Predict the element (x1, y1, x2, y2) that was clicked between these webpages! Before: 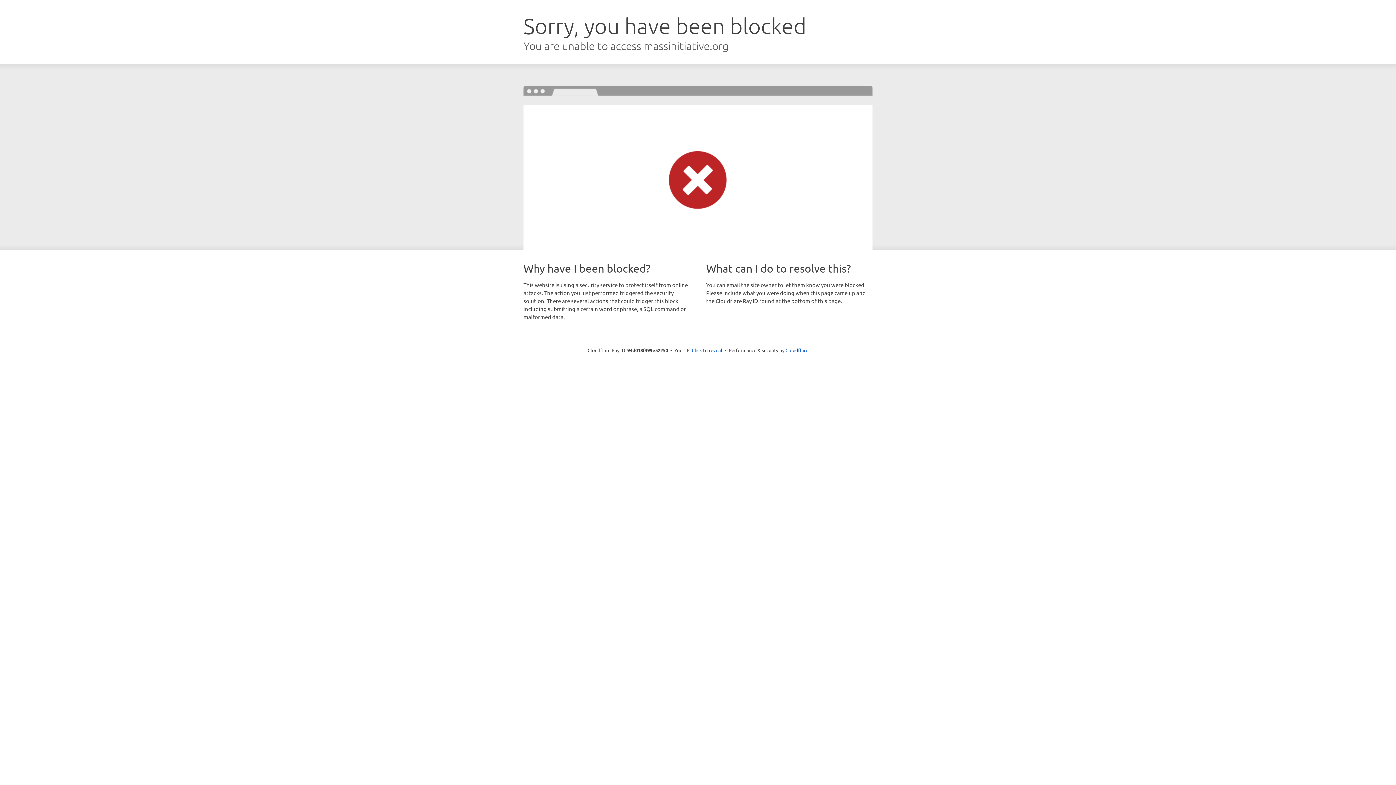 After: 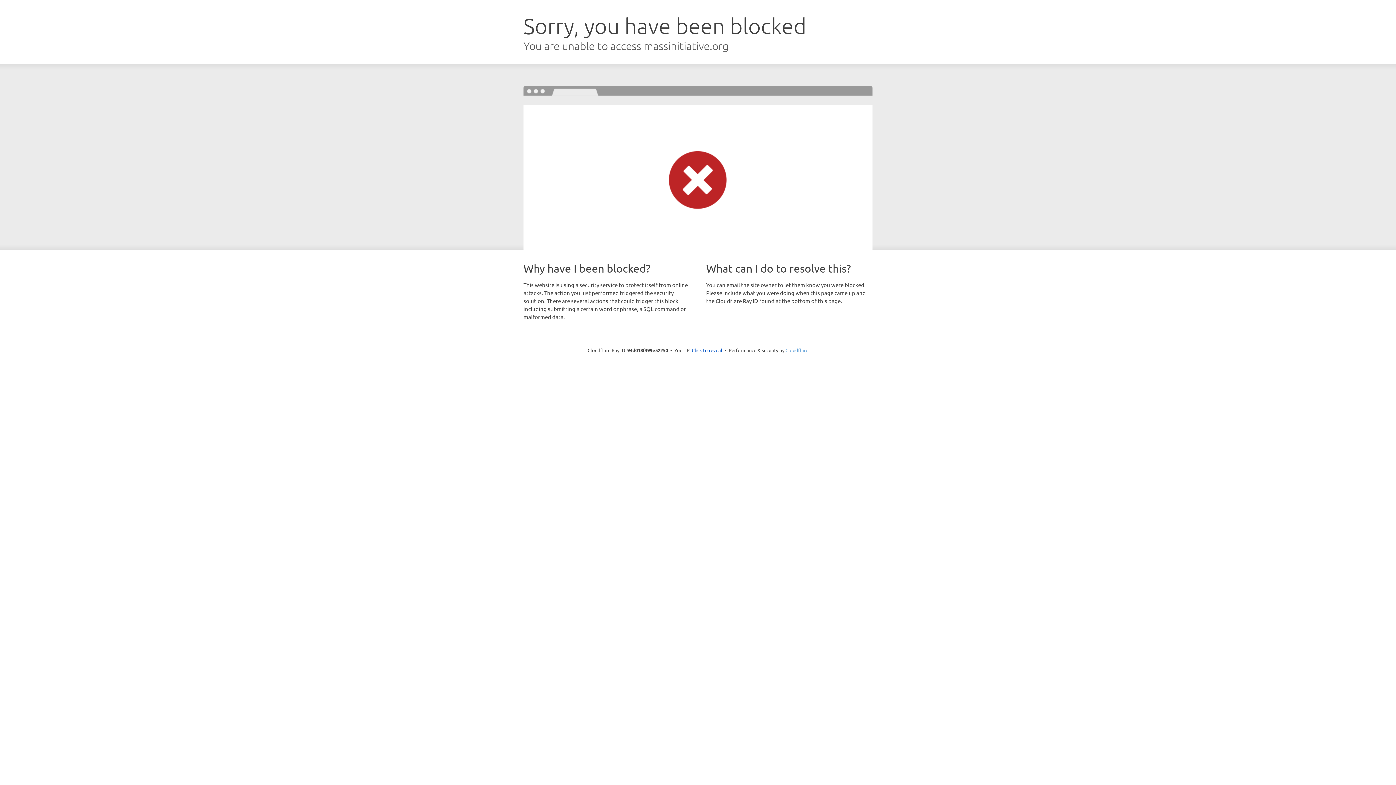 Action: label: Cloudflare bbox: (785, 347, 808, 353)